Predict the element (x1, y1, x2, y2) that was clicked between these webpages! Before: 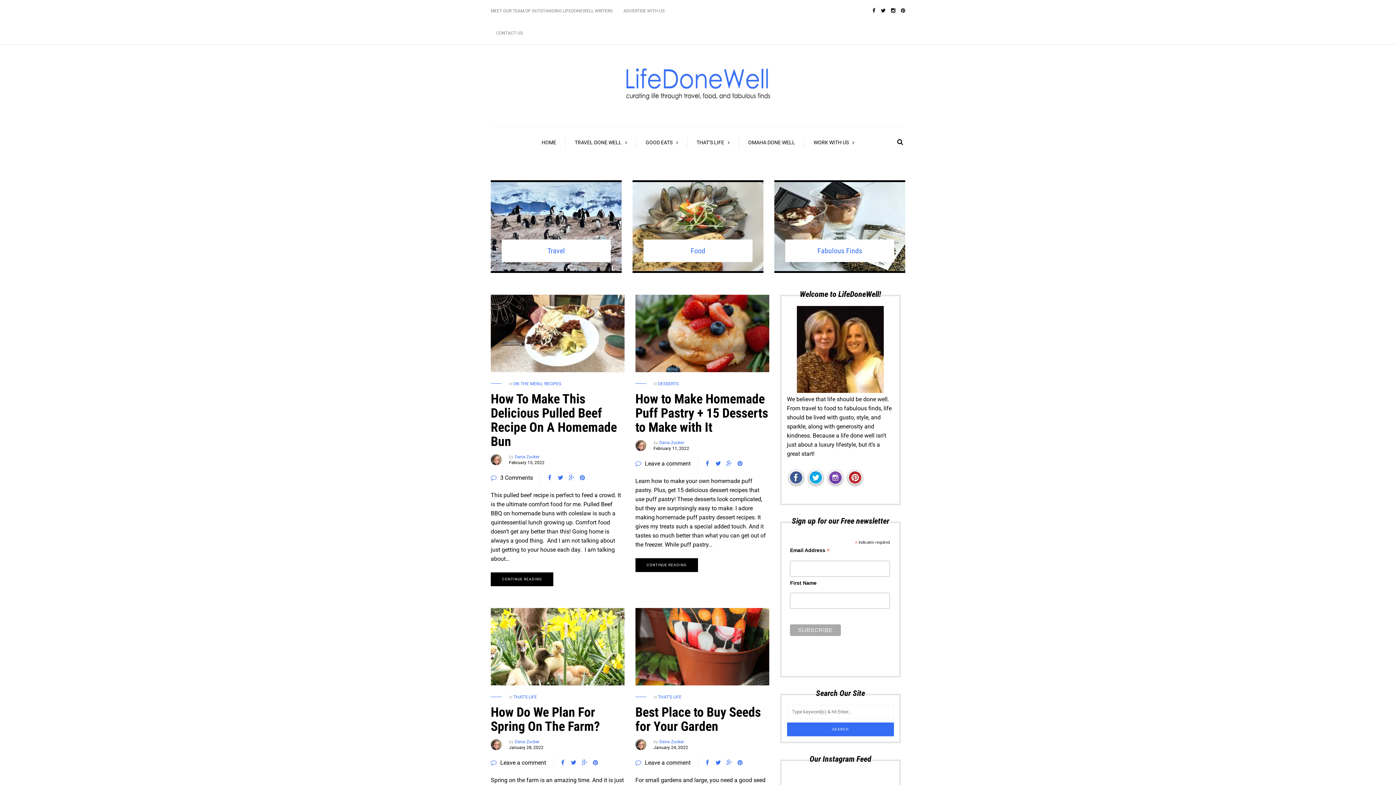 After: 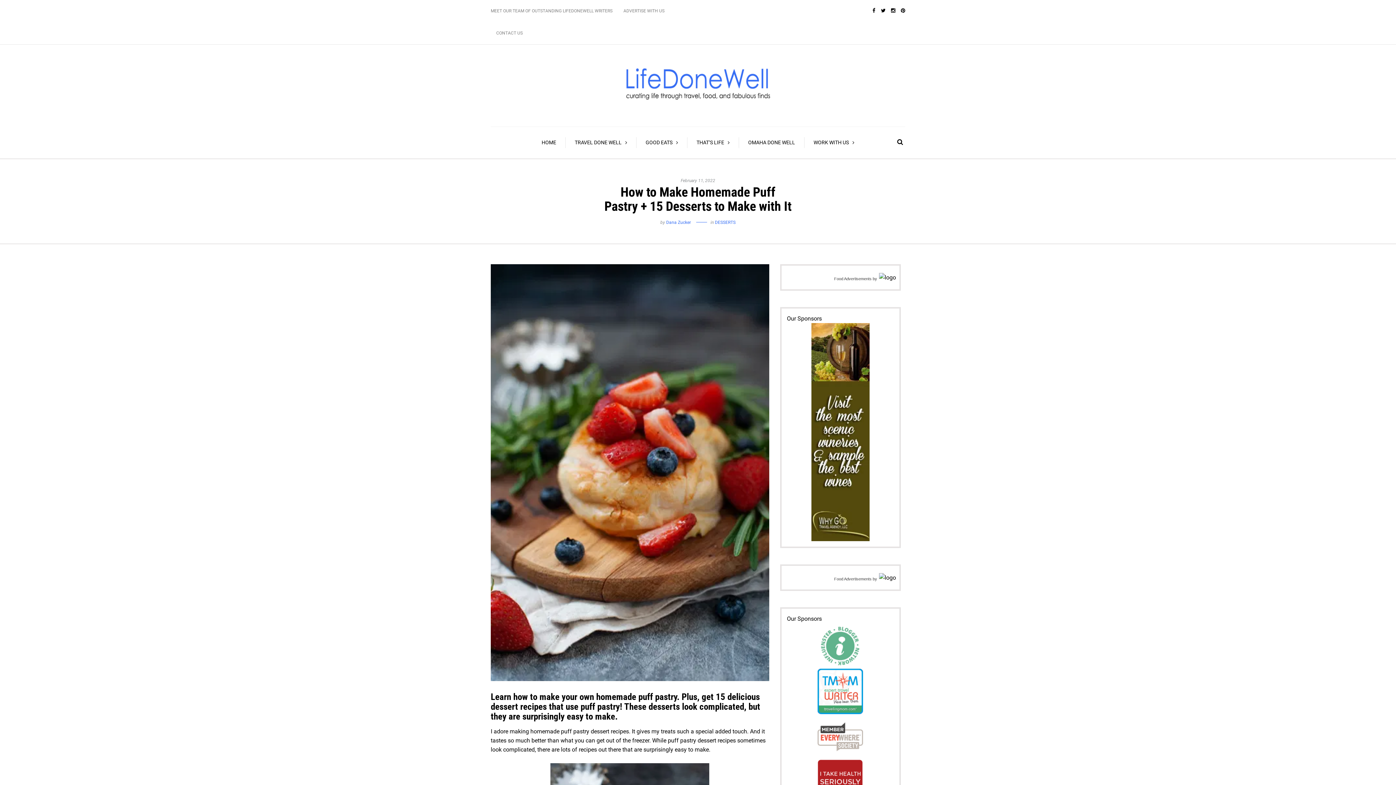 Action: bbox: (635, 391, 768, 435) label: How to Make Homemade Puff Pastry + 15 Desserts to Make with It